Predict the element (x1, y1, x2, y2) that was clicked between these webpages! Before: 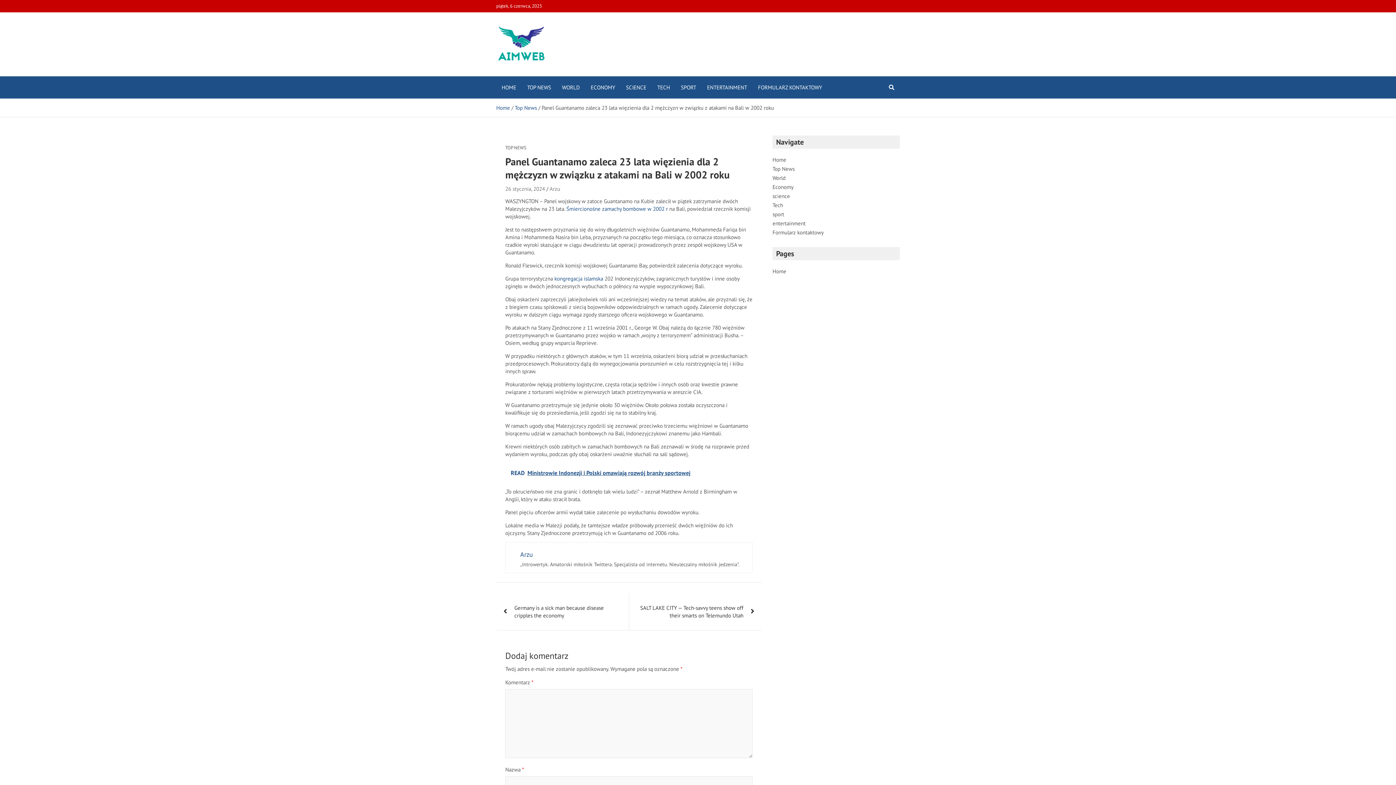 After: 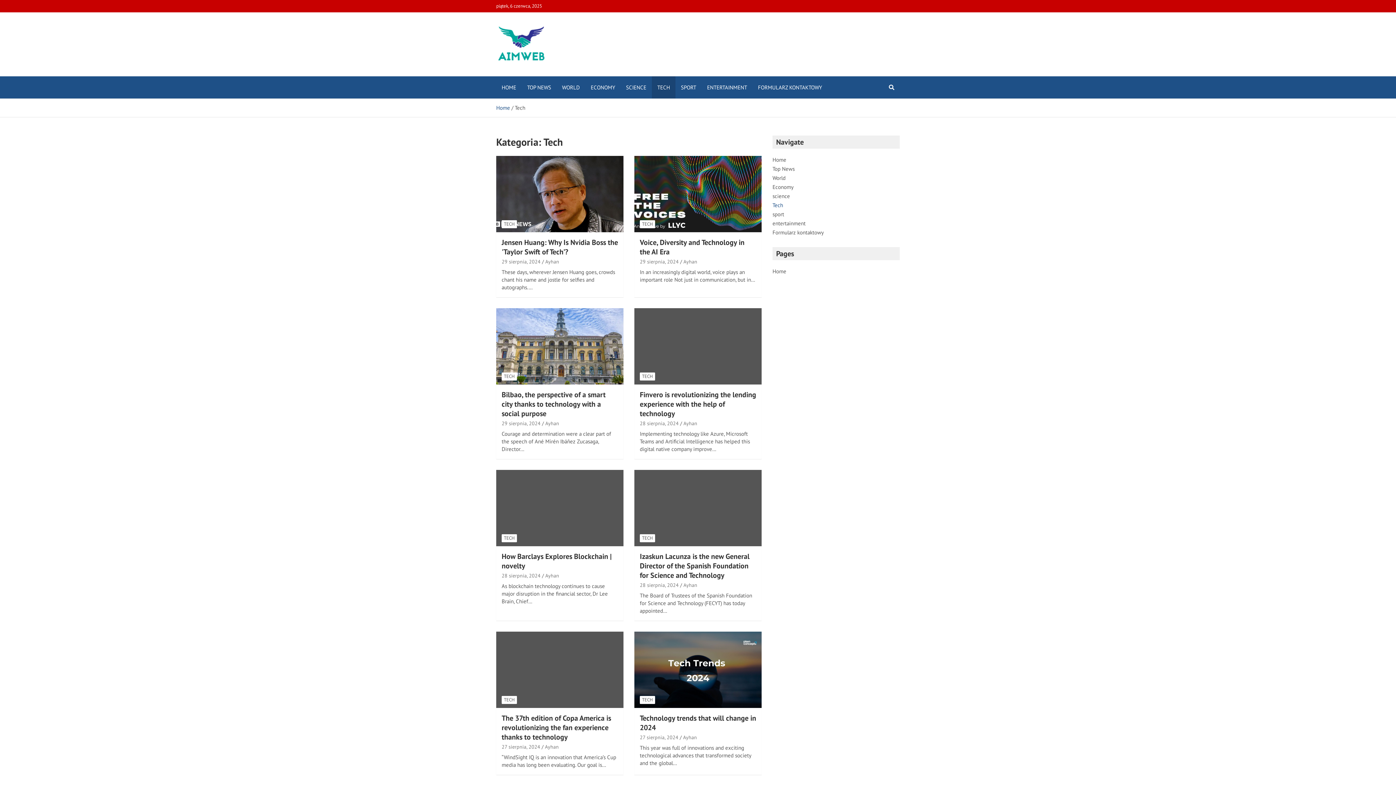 Action: label: Tech bbox: (772, 201, 783, 208)